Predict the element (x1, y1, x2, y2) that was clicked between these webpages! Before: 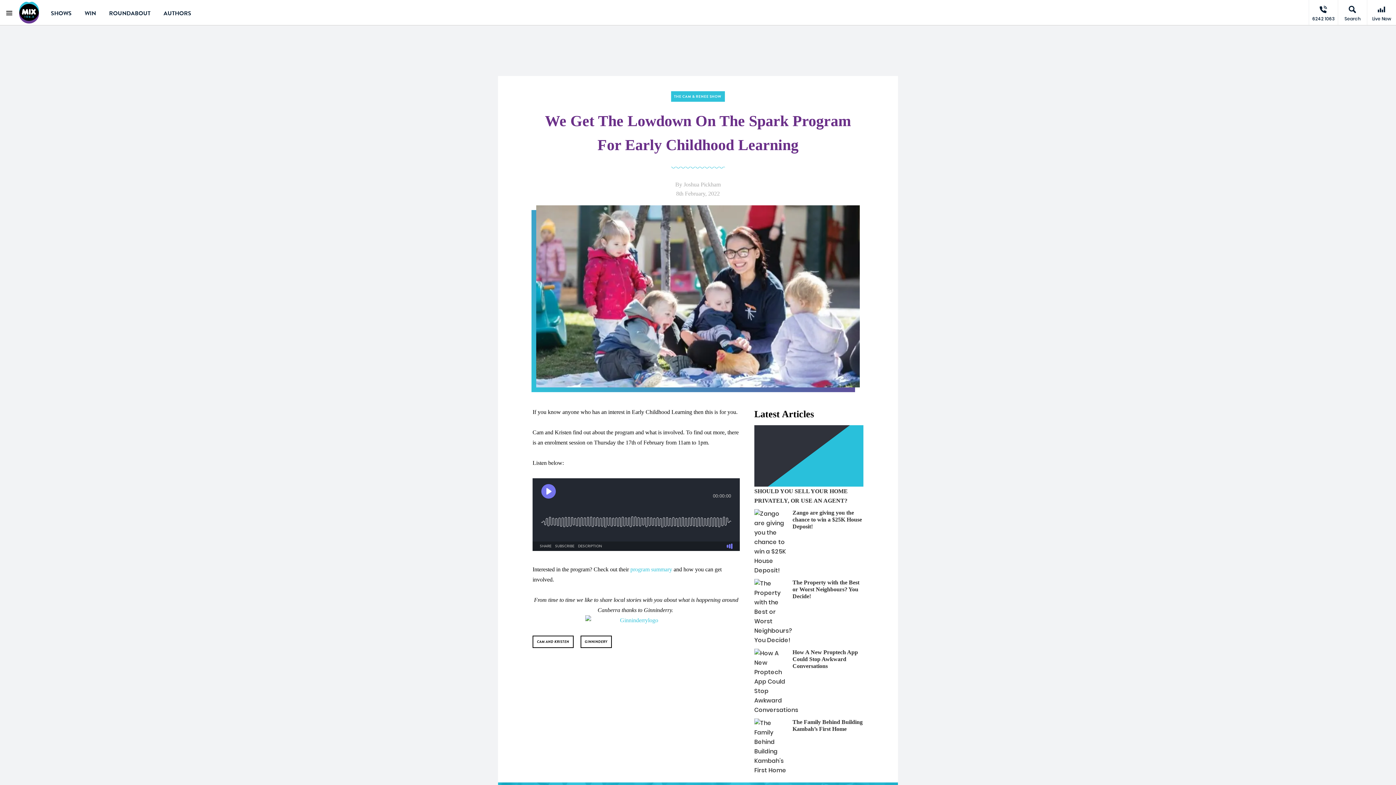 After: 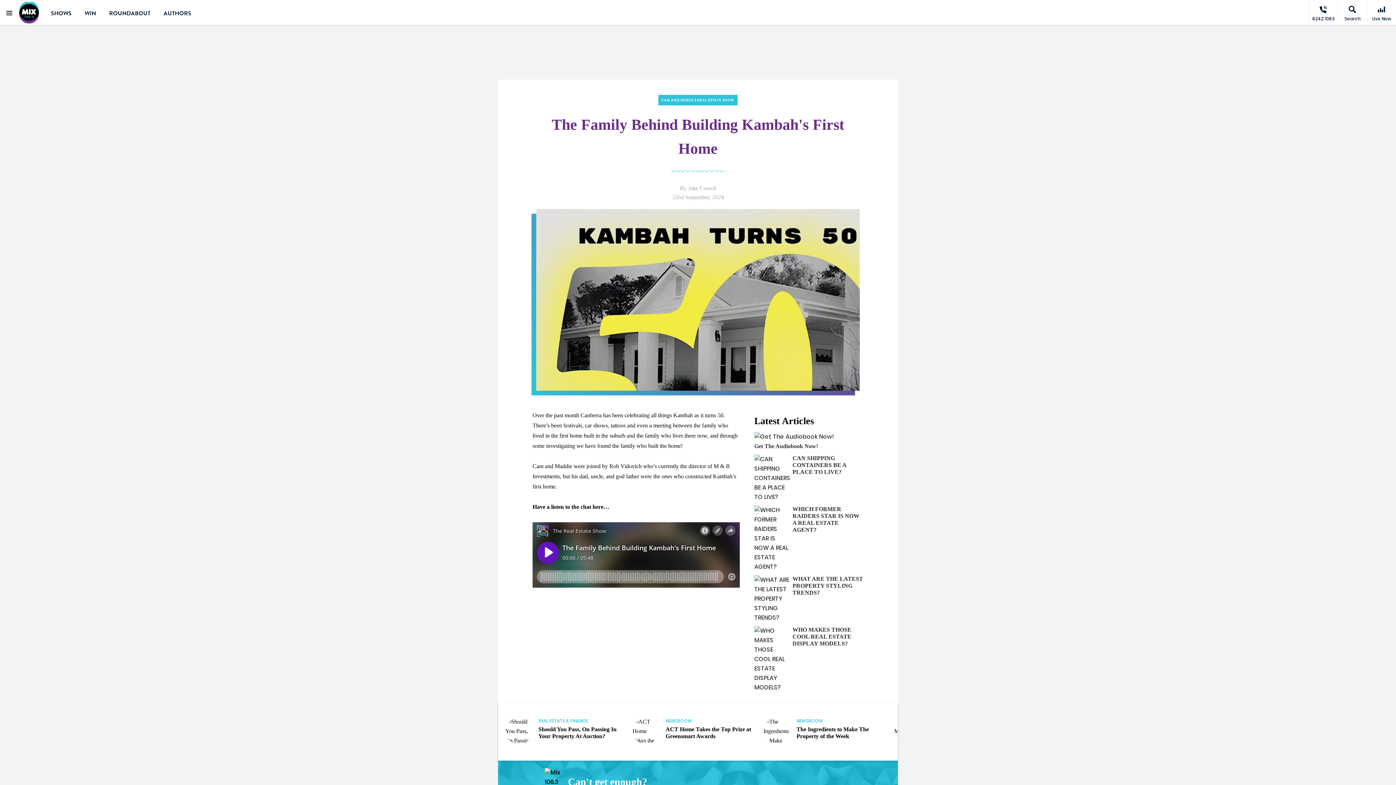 Action: bbox: (754, 718, 863, 775) label: The Family Behind Building Kambah’s First Home